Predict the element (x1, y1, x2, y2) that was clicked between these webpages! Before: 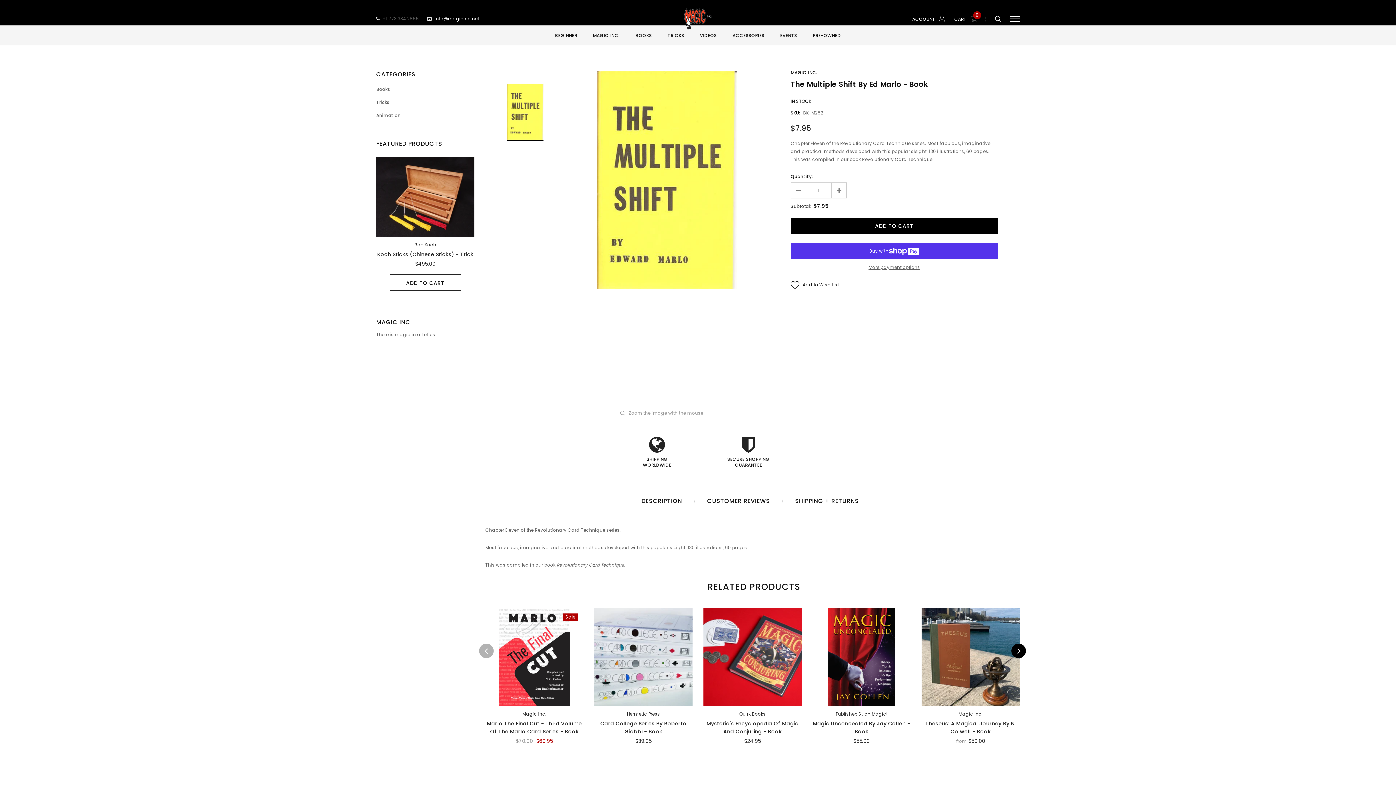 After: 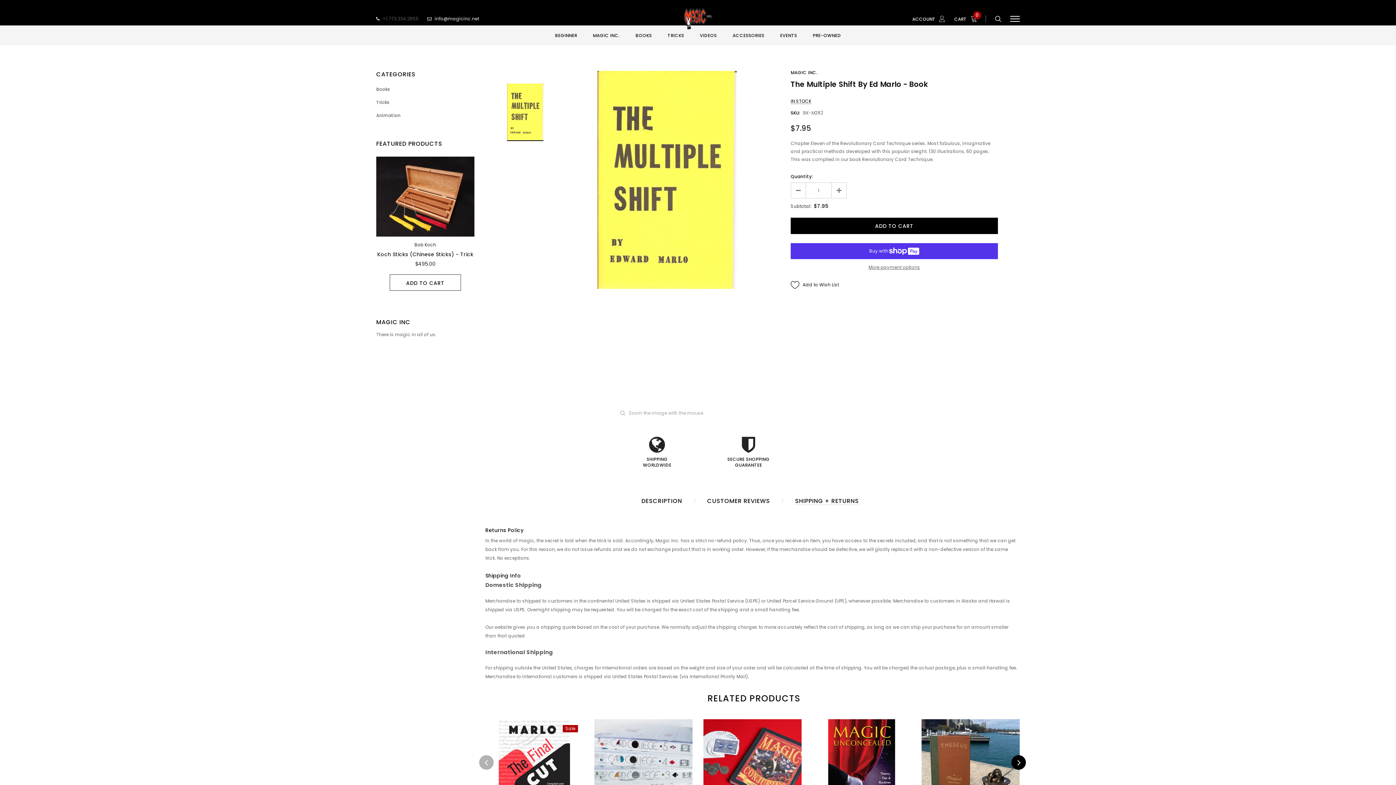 Action: bbox: (785, 493, 874, 509) label: SHIPPING + RETURNS